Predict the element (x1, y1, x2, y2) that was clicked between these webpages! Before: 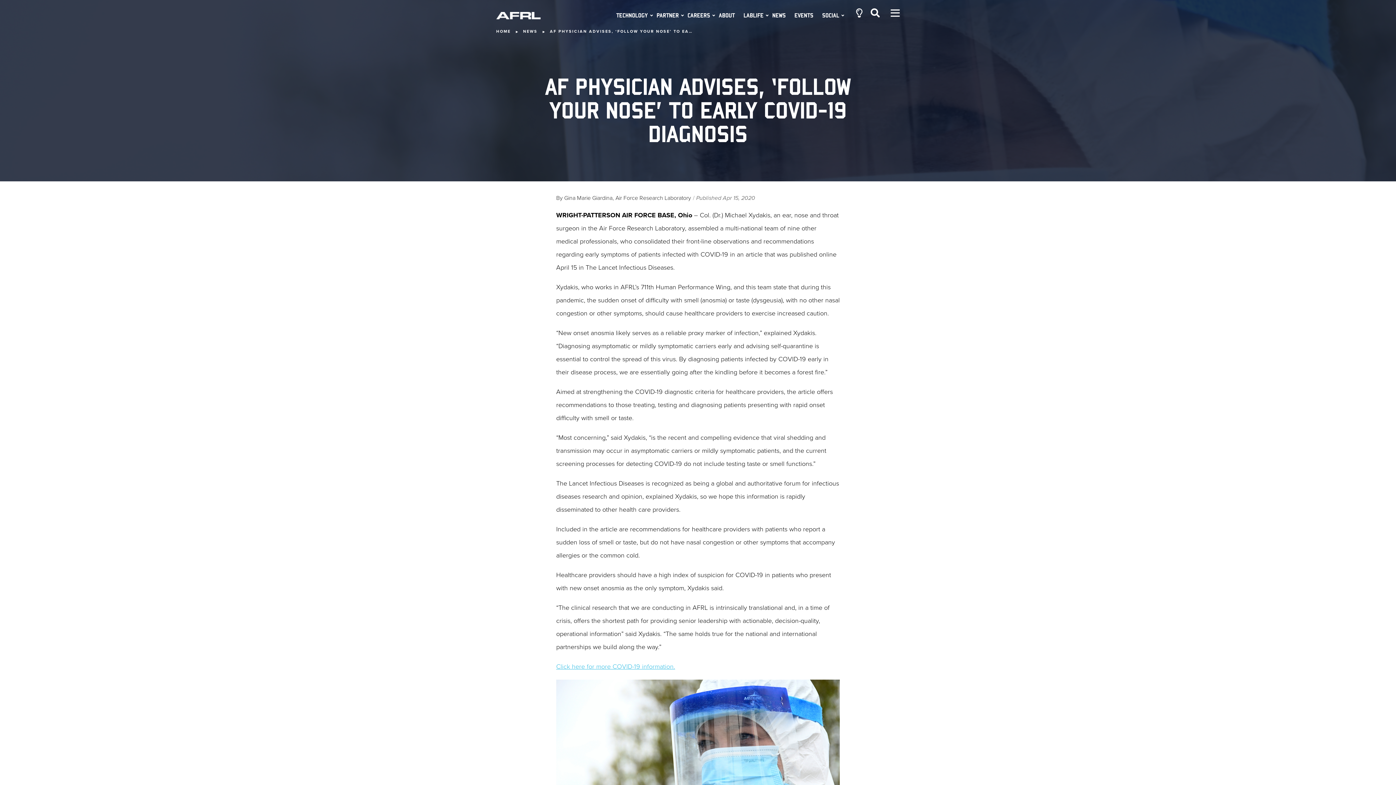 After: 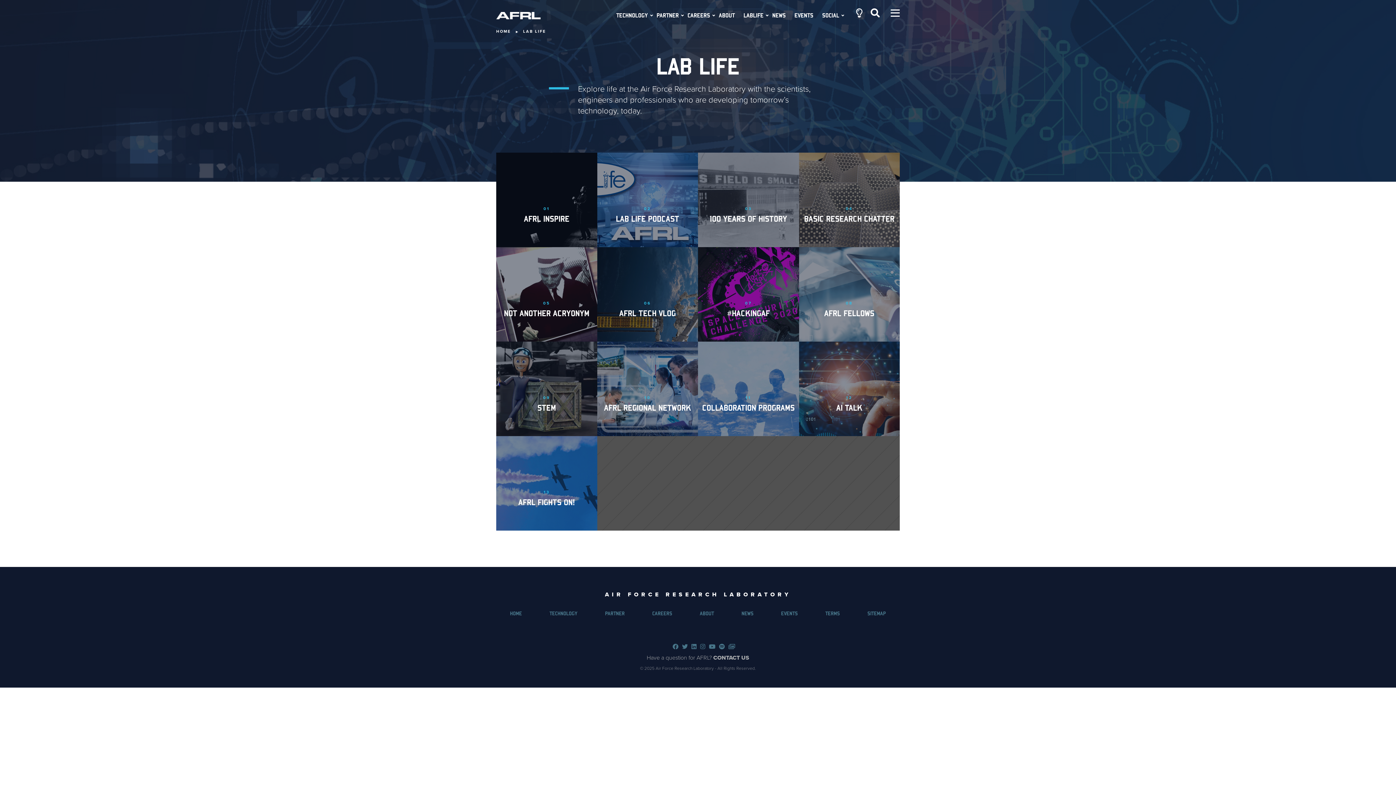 Action: label: LABLIFE bbox: (743, 10, 763, 20)